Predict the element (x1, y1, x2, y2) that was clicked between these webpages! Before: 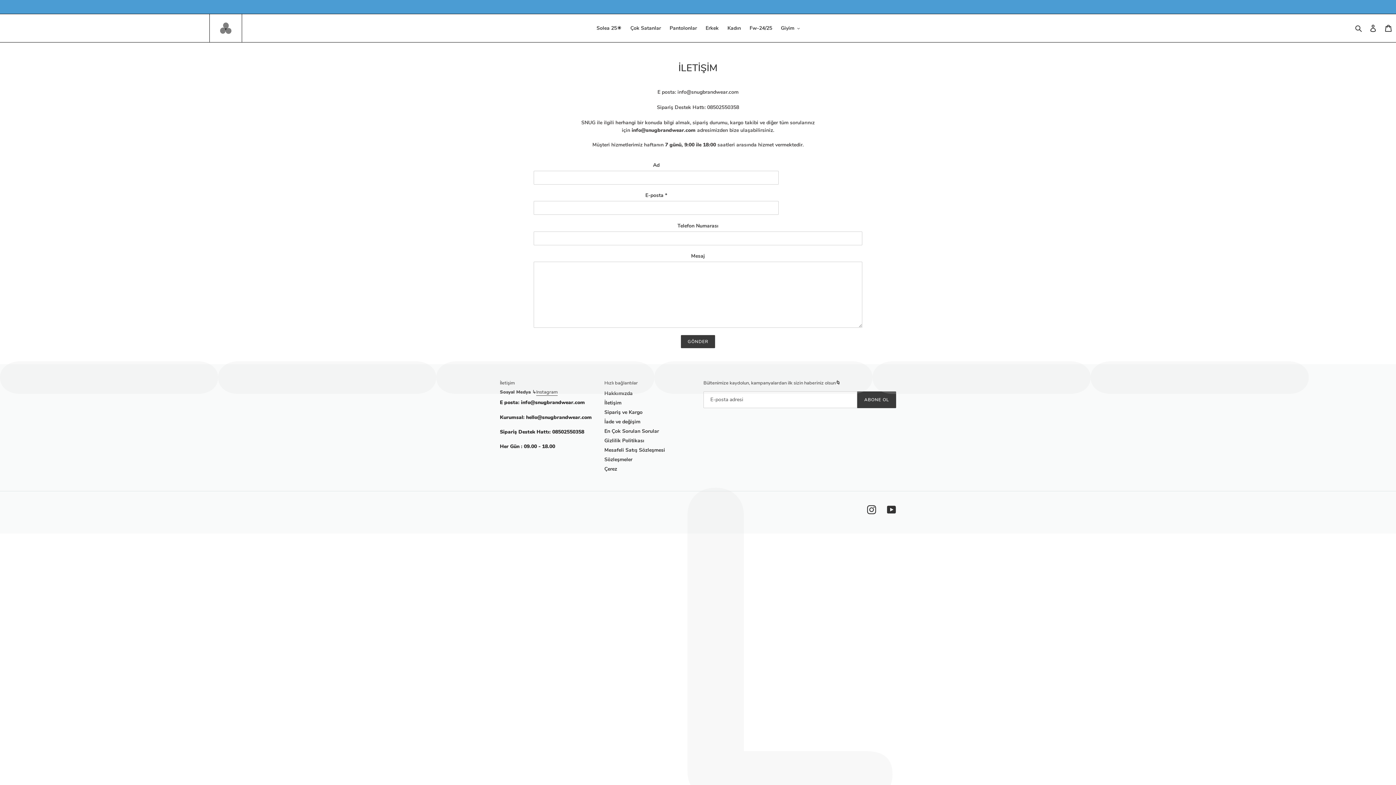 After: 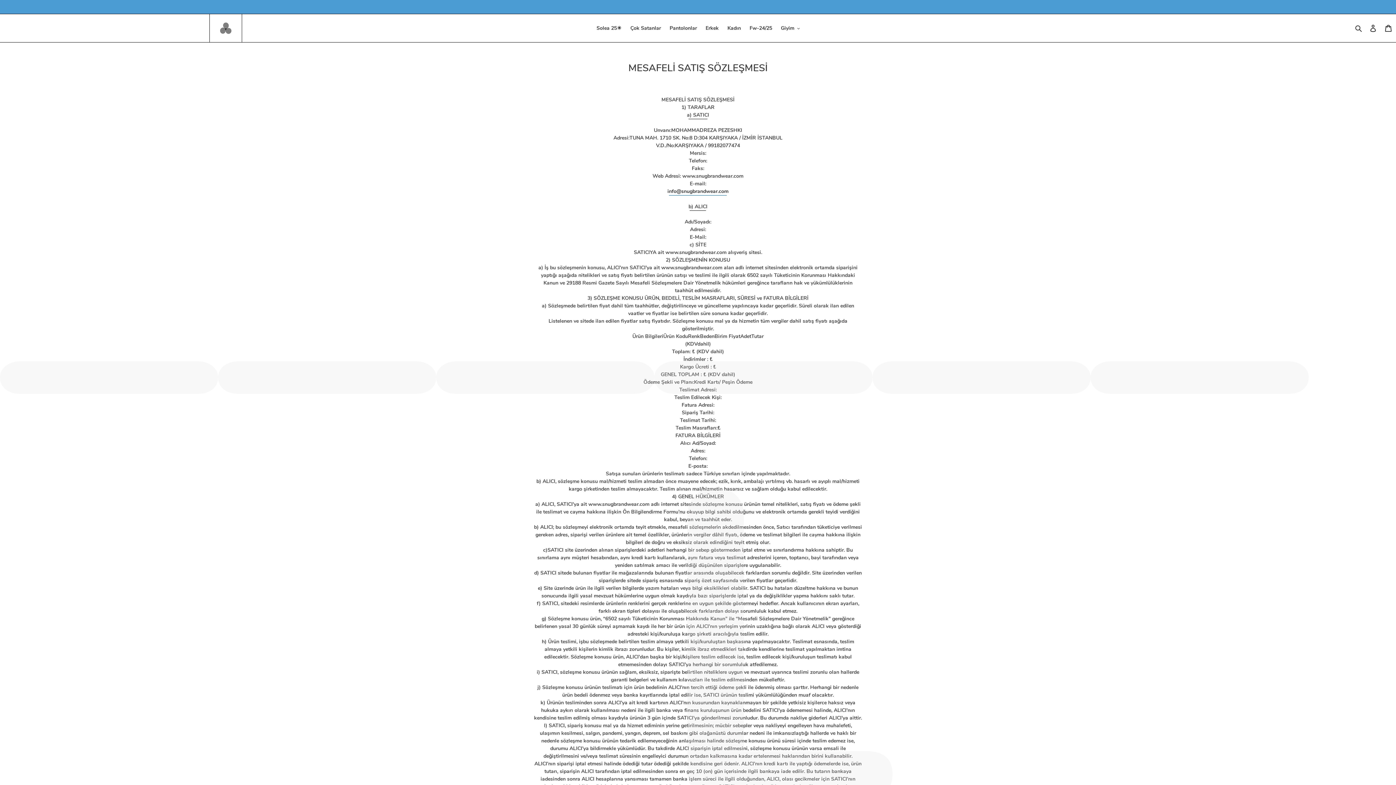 Action: bbox: (604, 446, 665, 453) label: Mesafeli Satış Sözleşmesi